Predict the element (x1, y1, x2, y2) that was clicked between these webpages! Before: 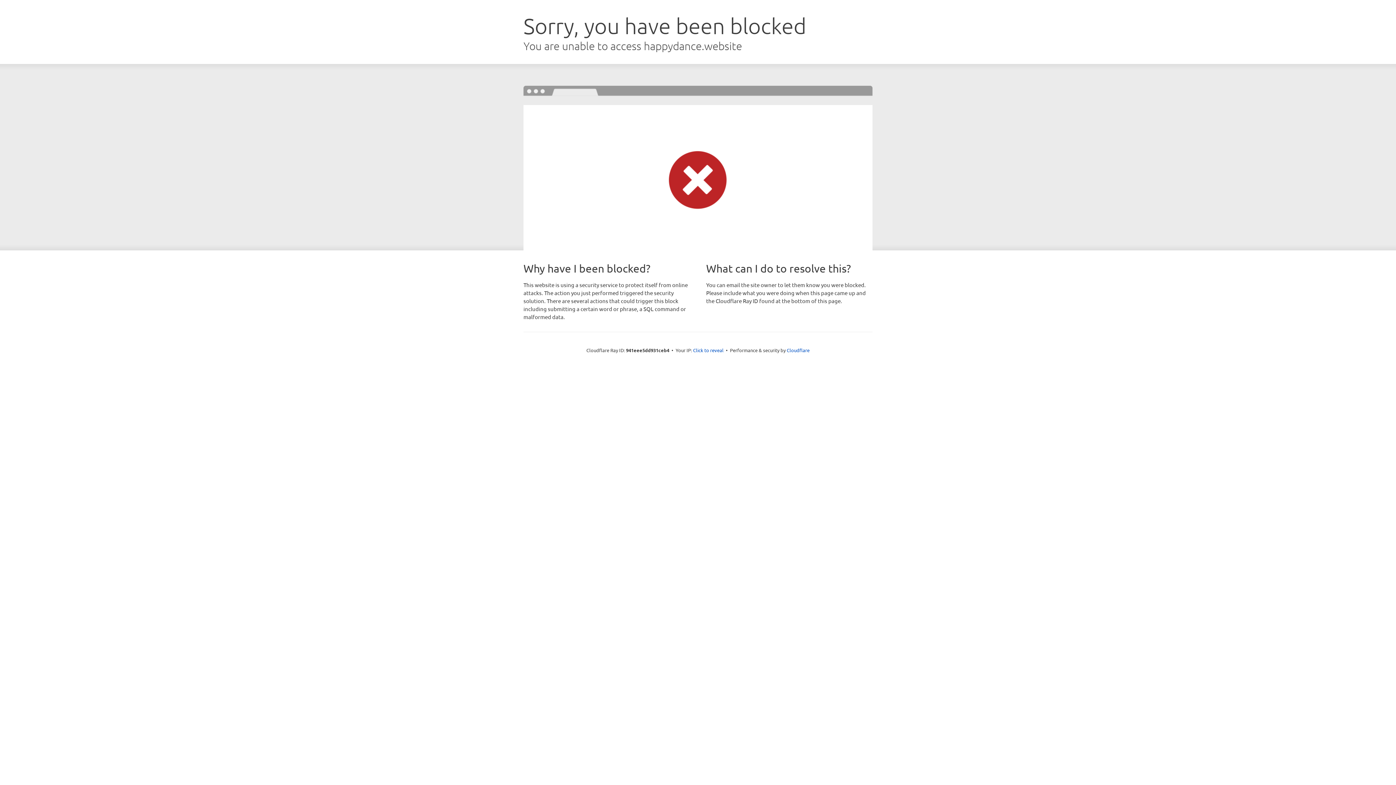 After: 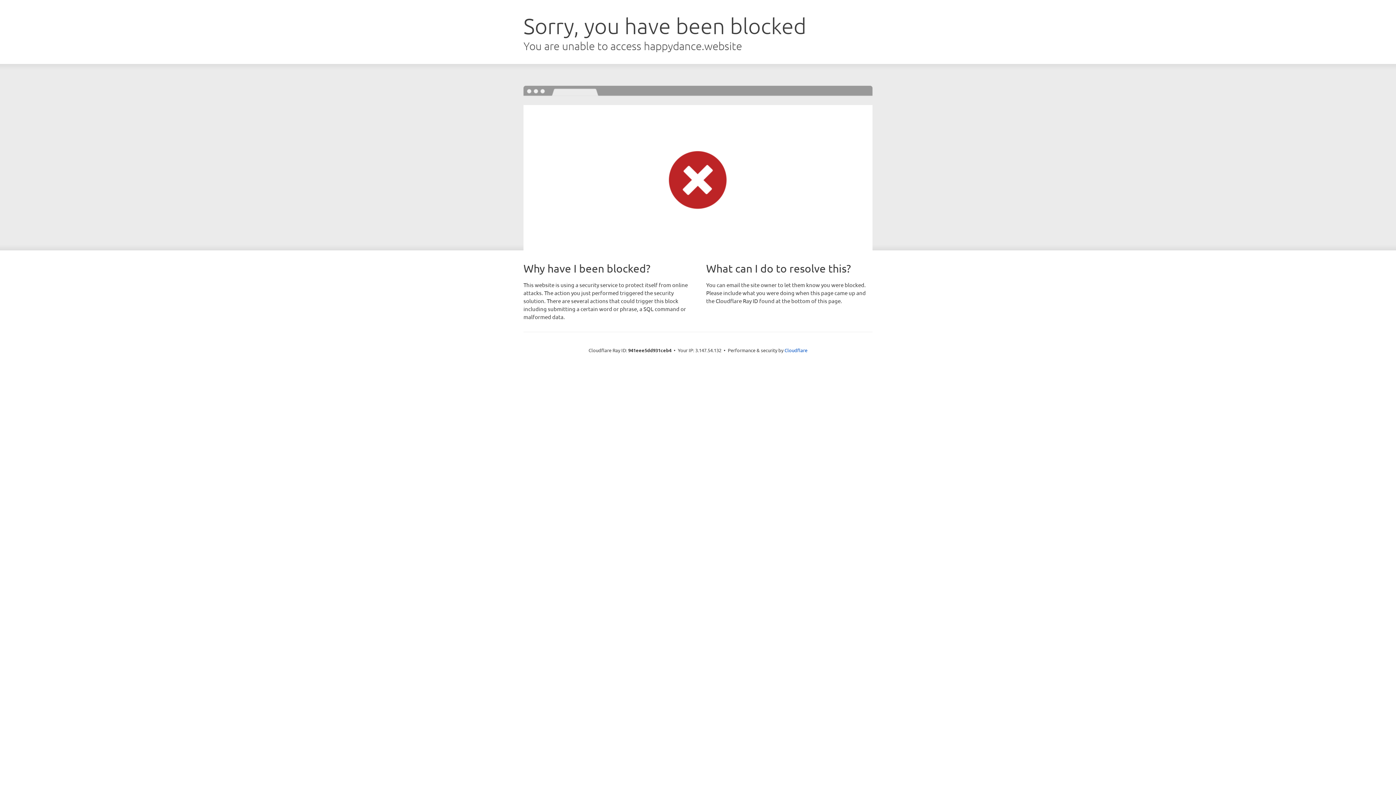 Action: label: Click to reveal bbox: (693, 346, 723, 353)